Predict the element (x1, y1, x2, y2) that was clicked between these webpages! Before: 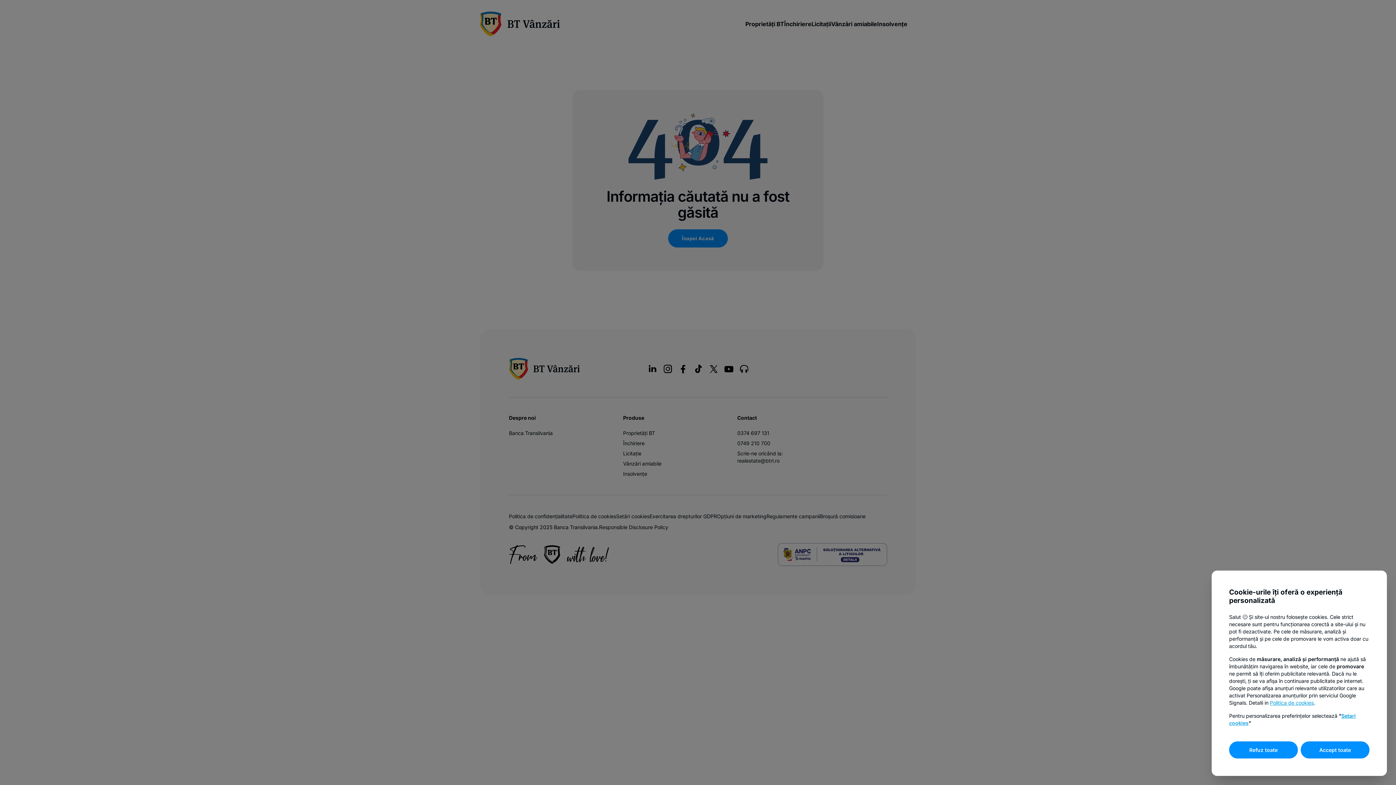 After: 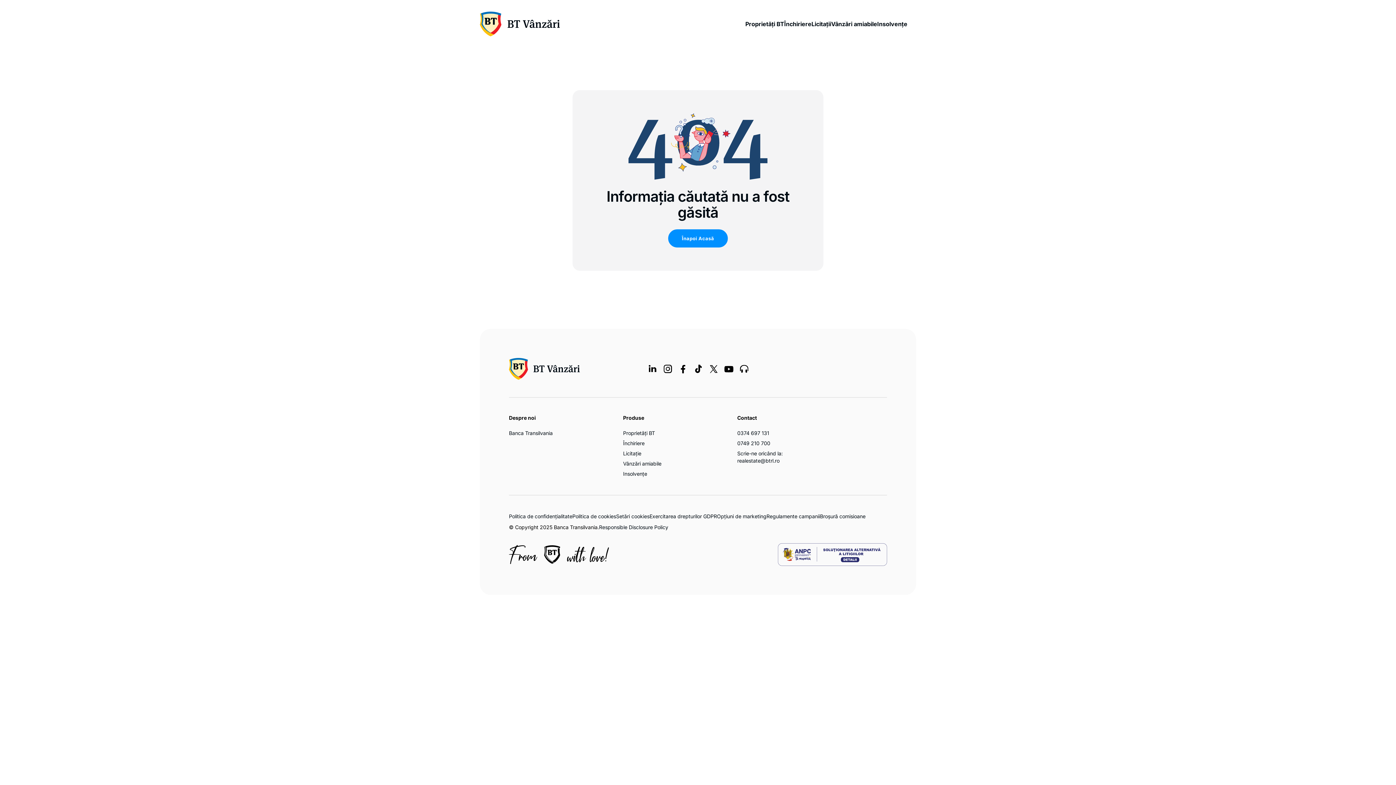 Action: label: Refuz toate bbox: (1229, 741, 1298, 758)